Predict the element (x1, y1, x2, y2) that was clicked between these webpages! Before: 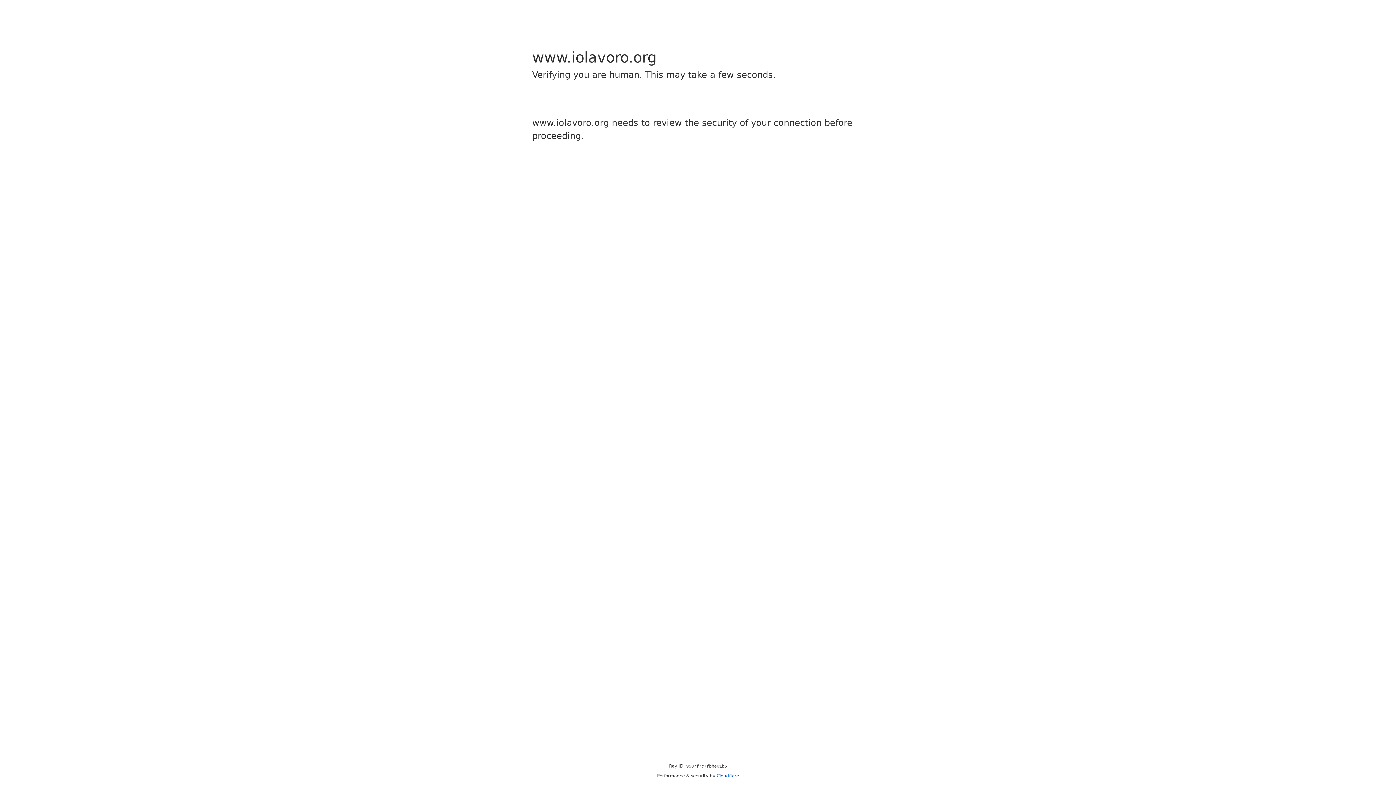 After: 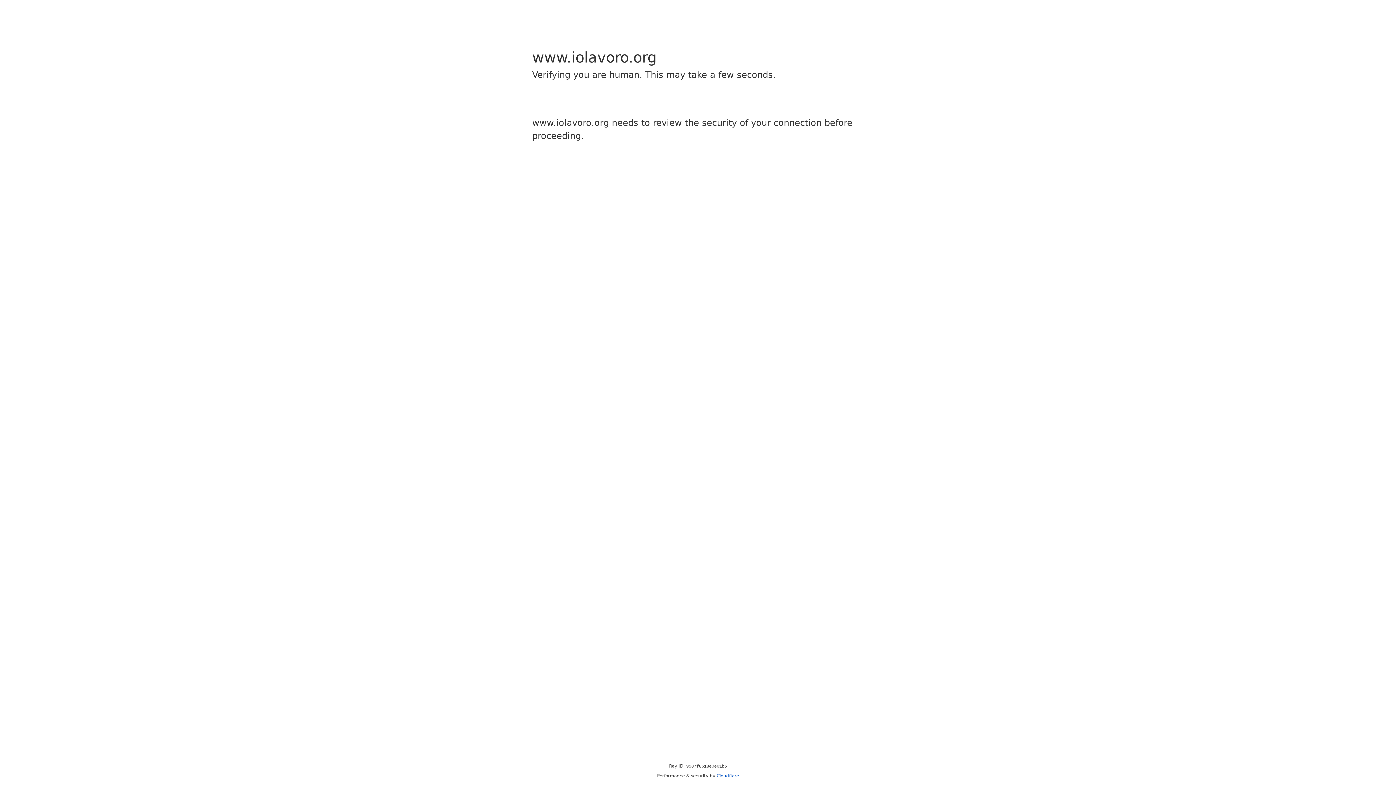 Action: label: Cloudflare bbox: (716, 773, 739, 778)